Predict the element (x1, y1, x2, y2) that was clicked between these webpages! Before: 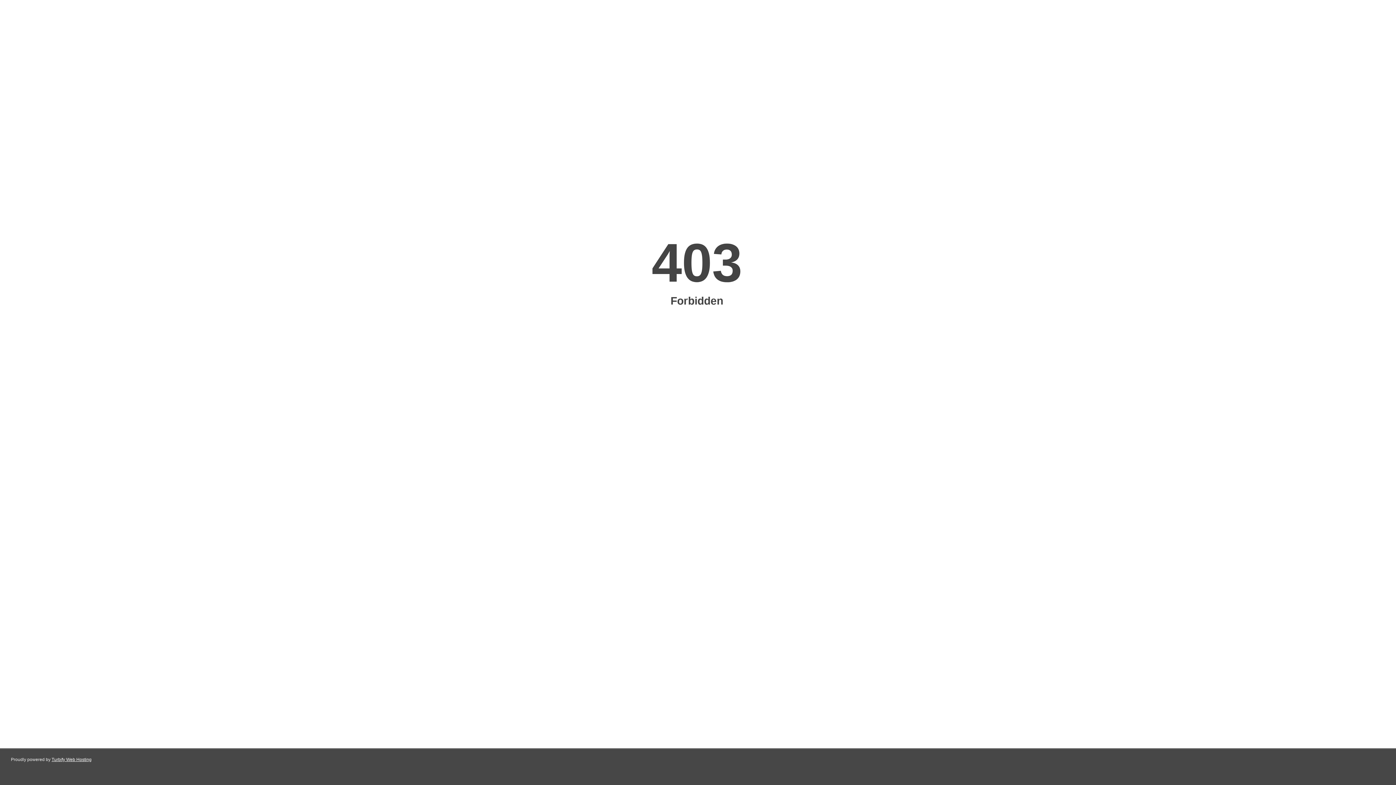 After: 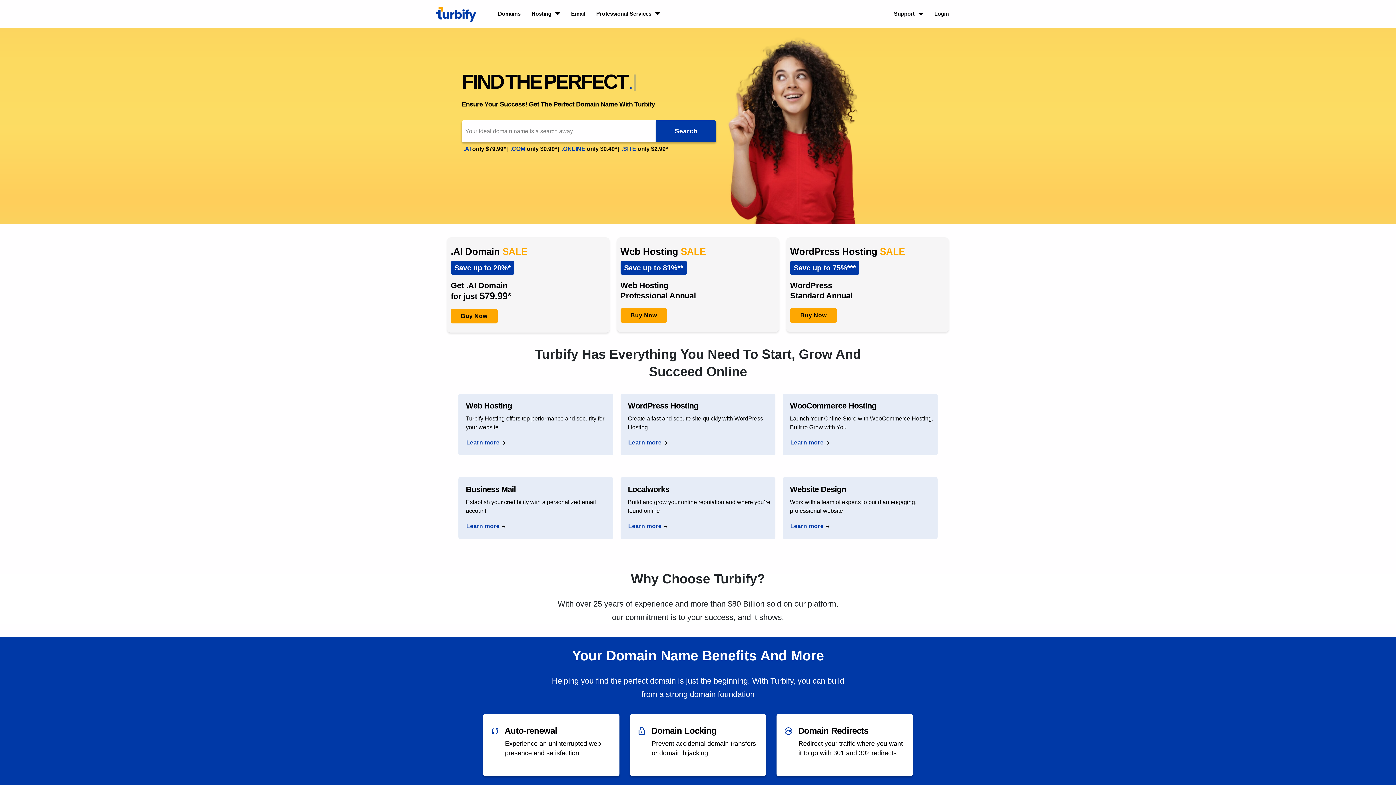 Action: bbox: (51, 757, 91, 762) label: Turbify Web Hosting